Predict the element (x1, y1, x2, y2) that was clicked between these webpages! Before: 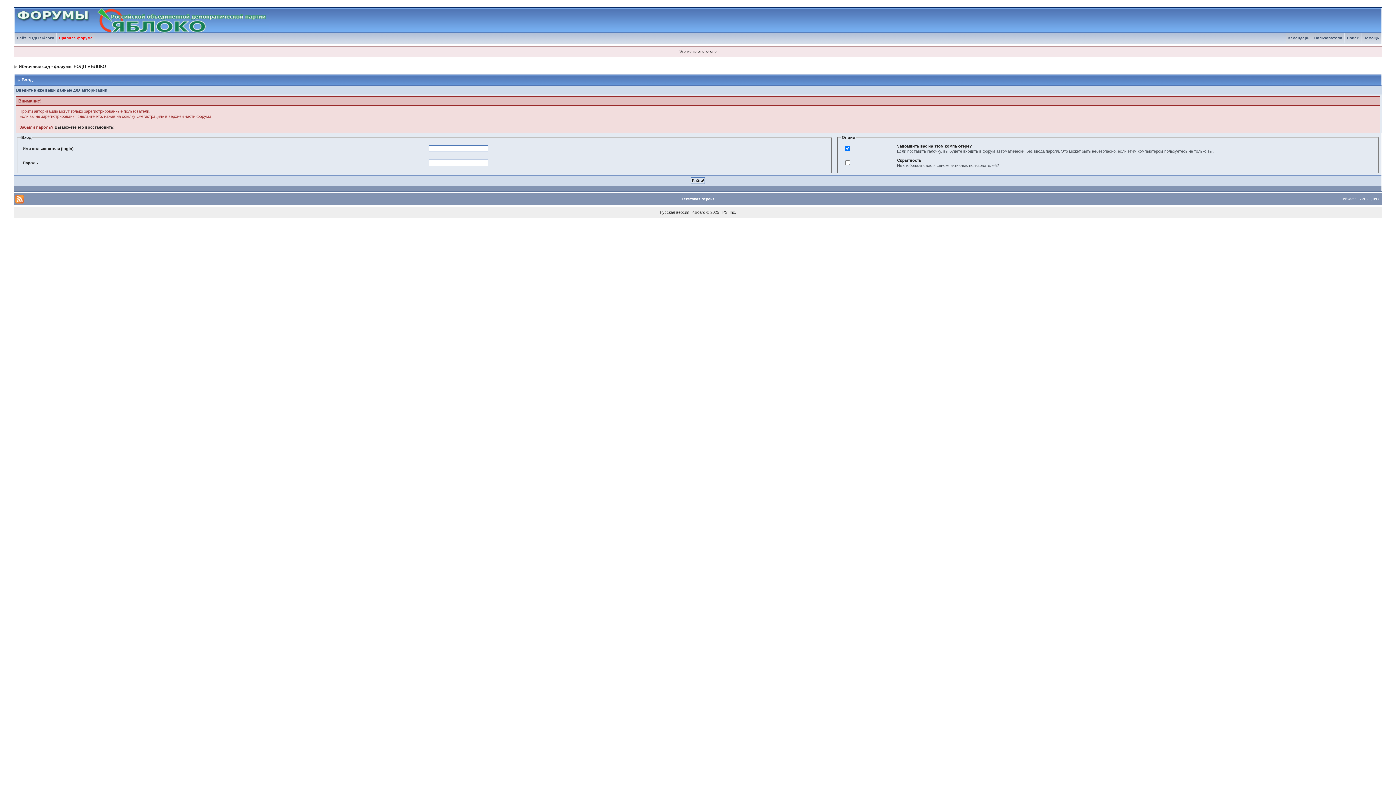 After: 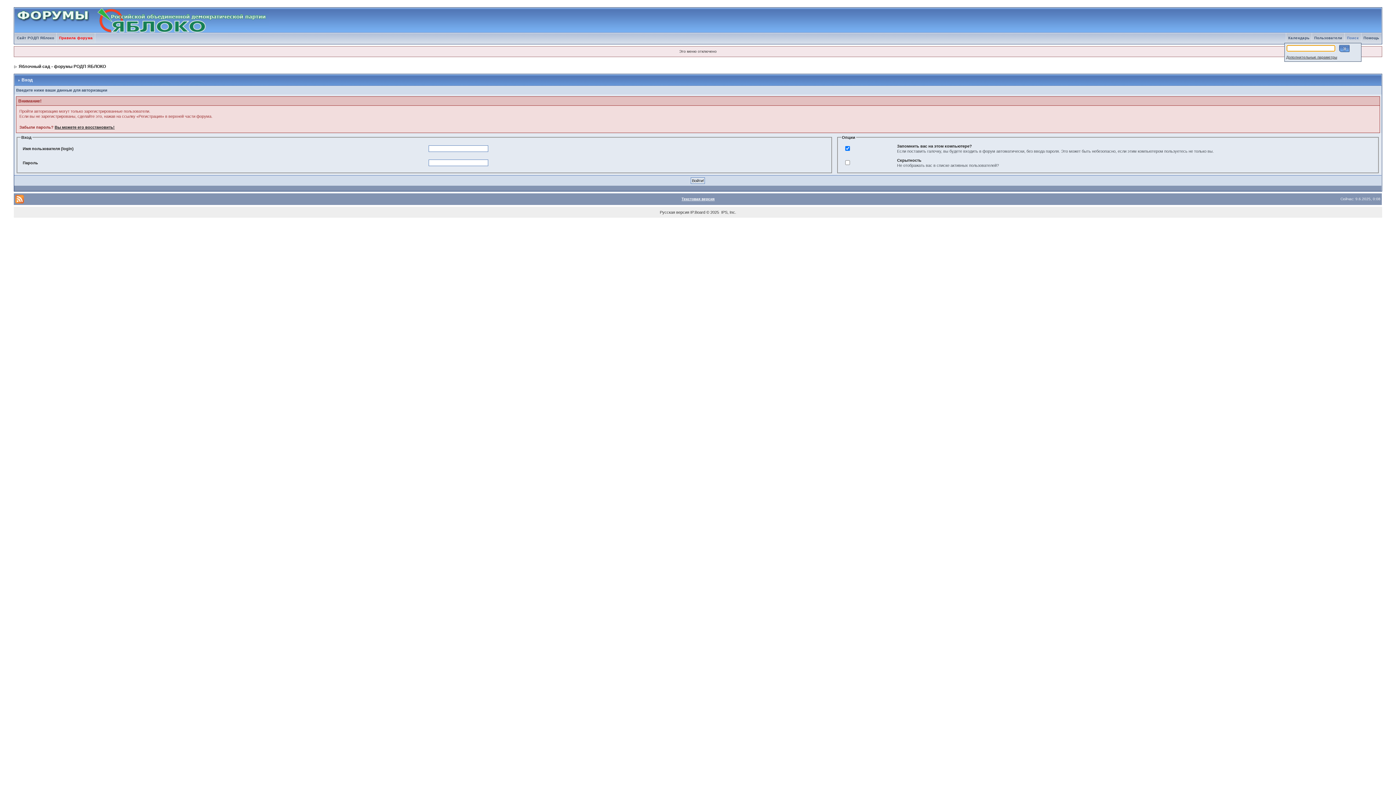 Action: bbox: (1345, 36, 1361, 40) label: Поиск